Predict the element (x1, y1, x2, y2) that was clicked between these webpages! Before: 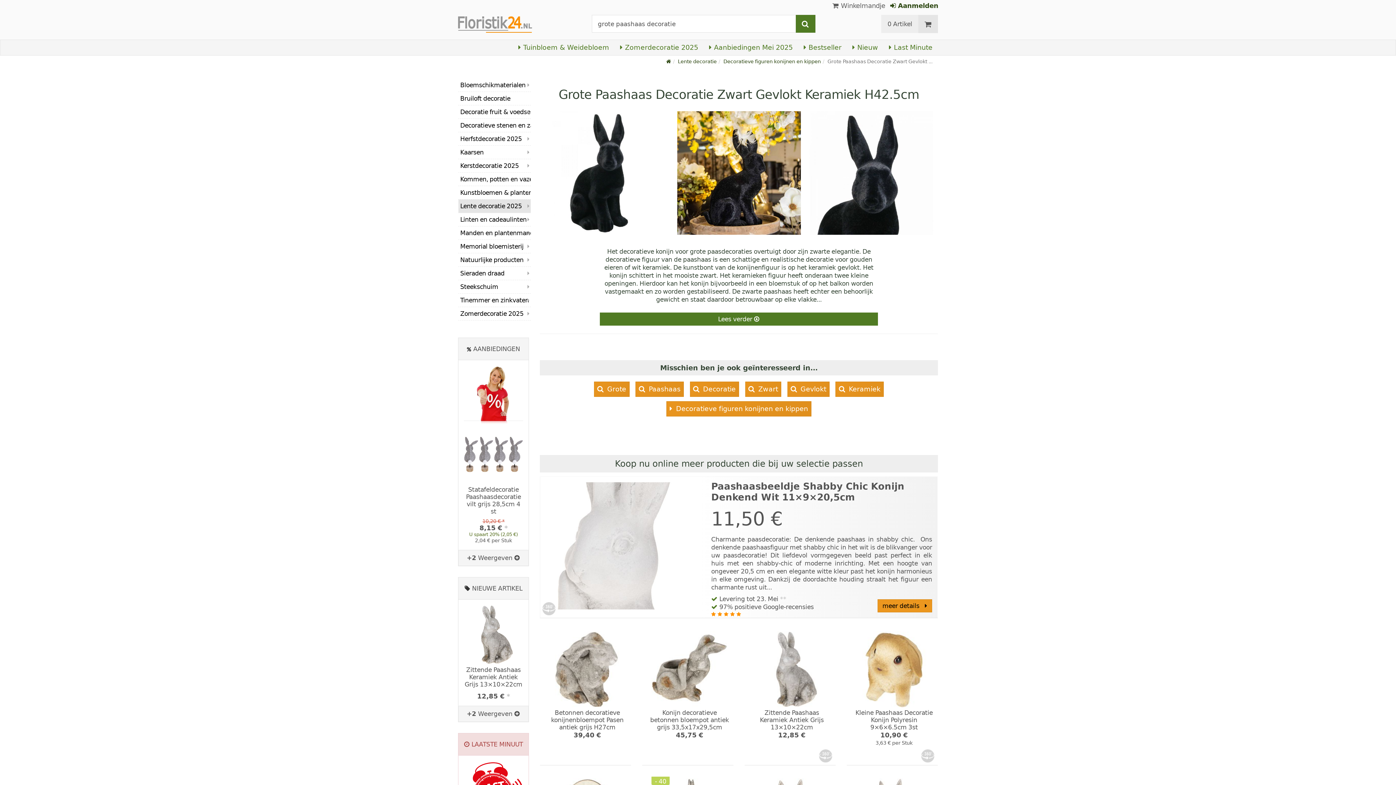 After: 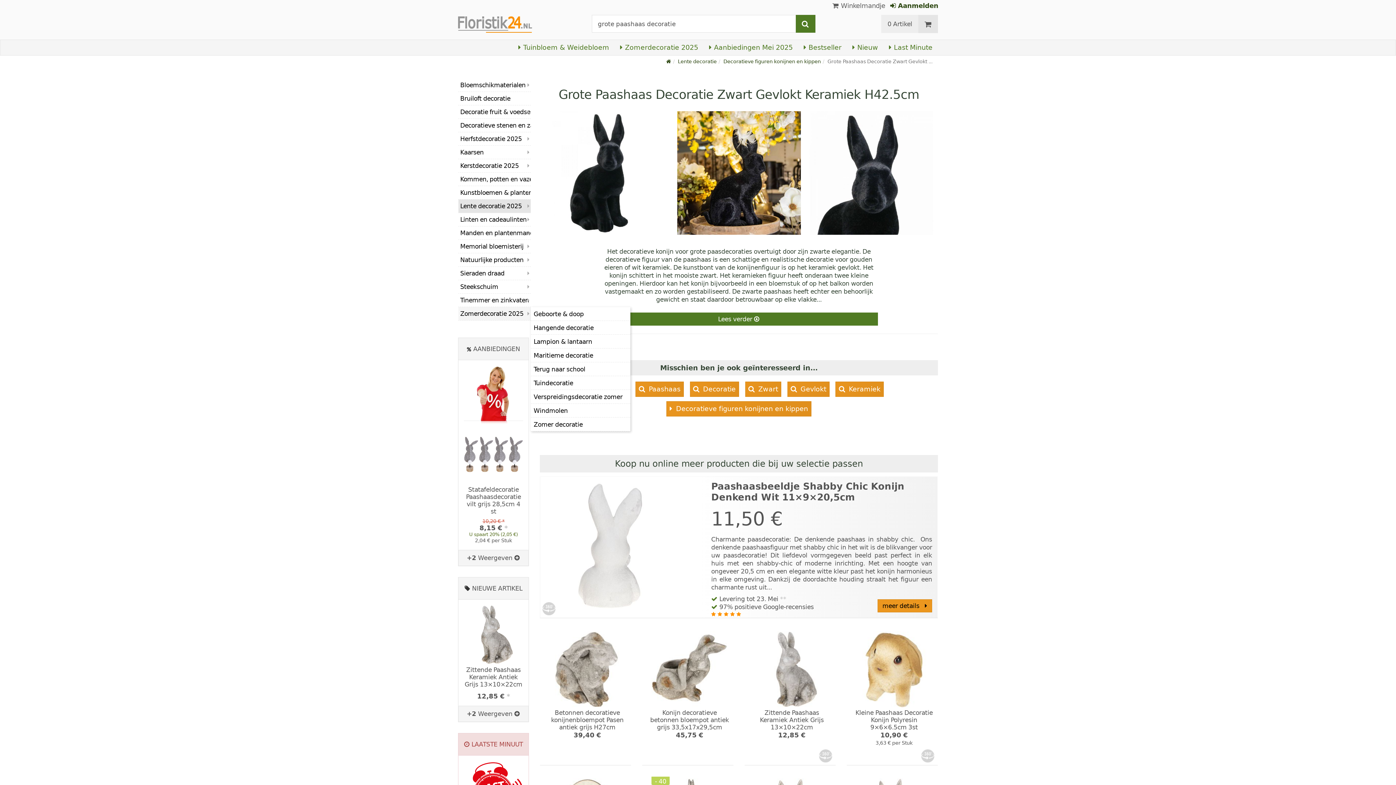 Action: bbox: (458, 307, 530, 320) label: Zomerdecoratie 2025